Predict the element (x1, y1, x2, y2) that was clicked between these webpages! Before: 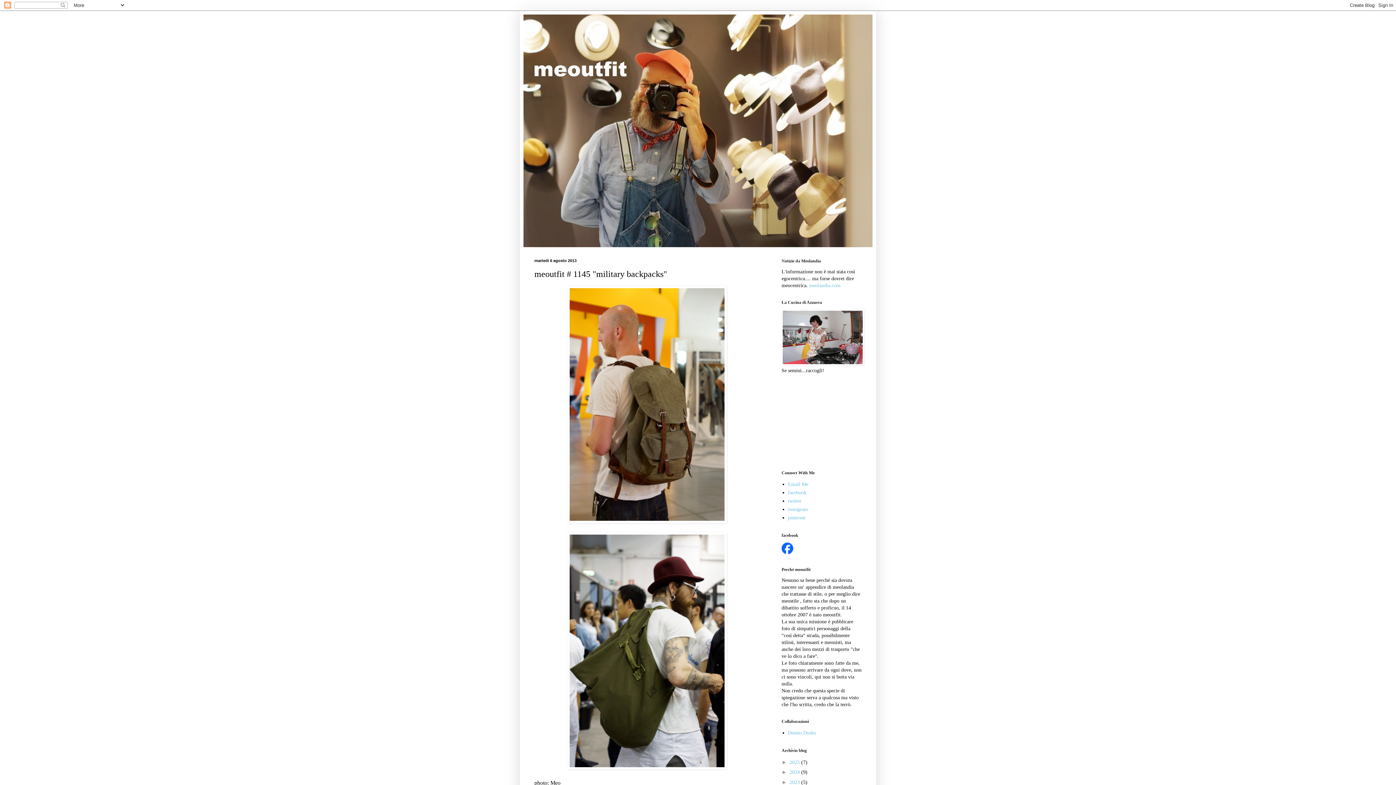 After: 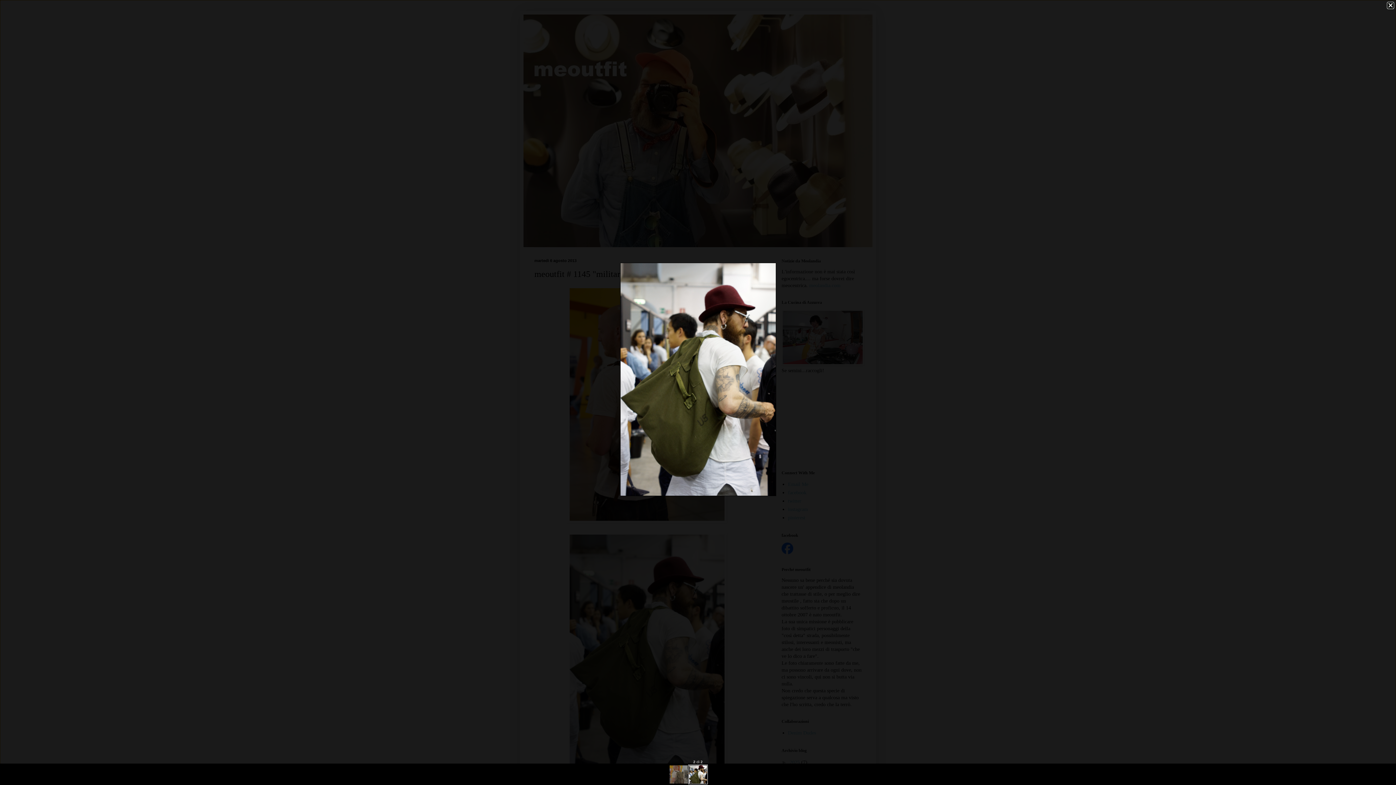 Action: bbox: (567, 764, 726, 770)